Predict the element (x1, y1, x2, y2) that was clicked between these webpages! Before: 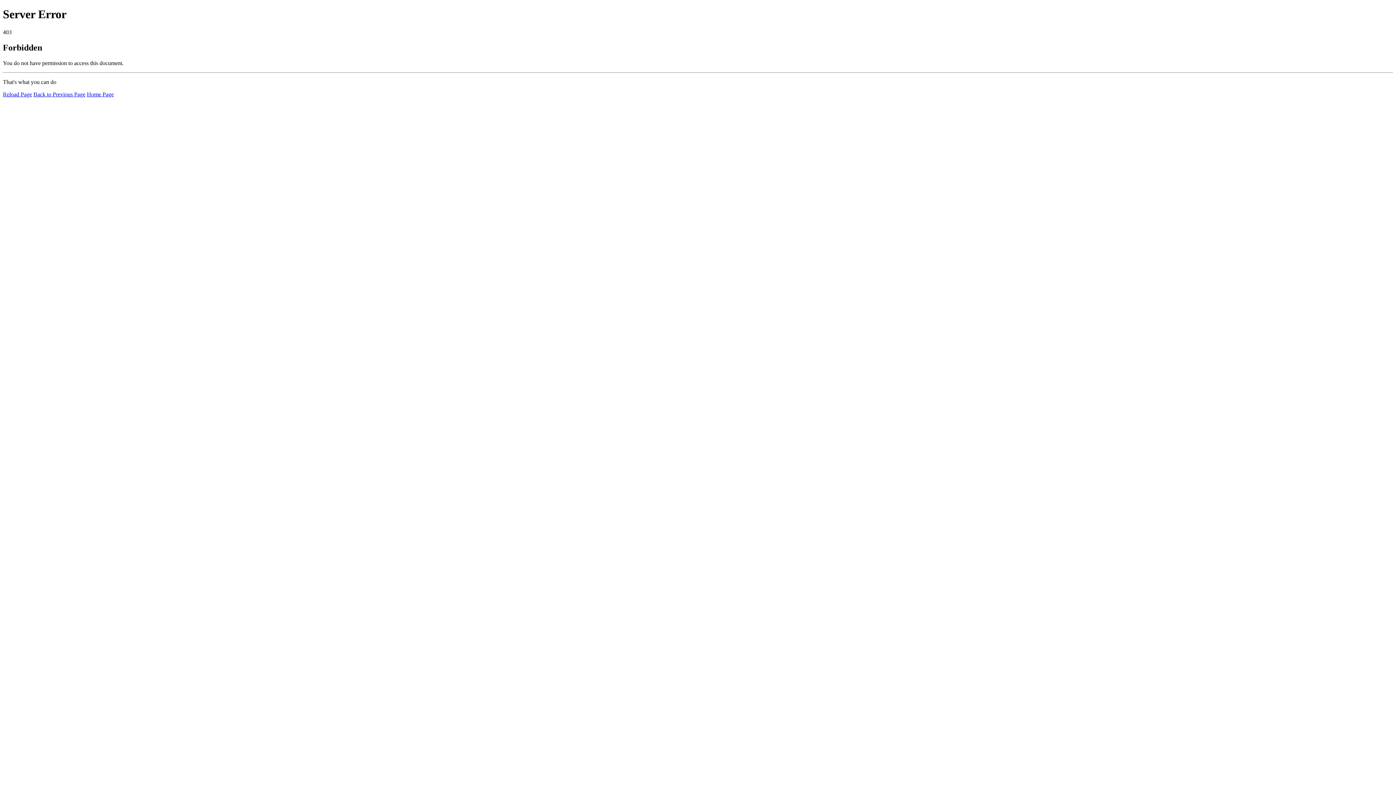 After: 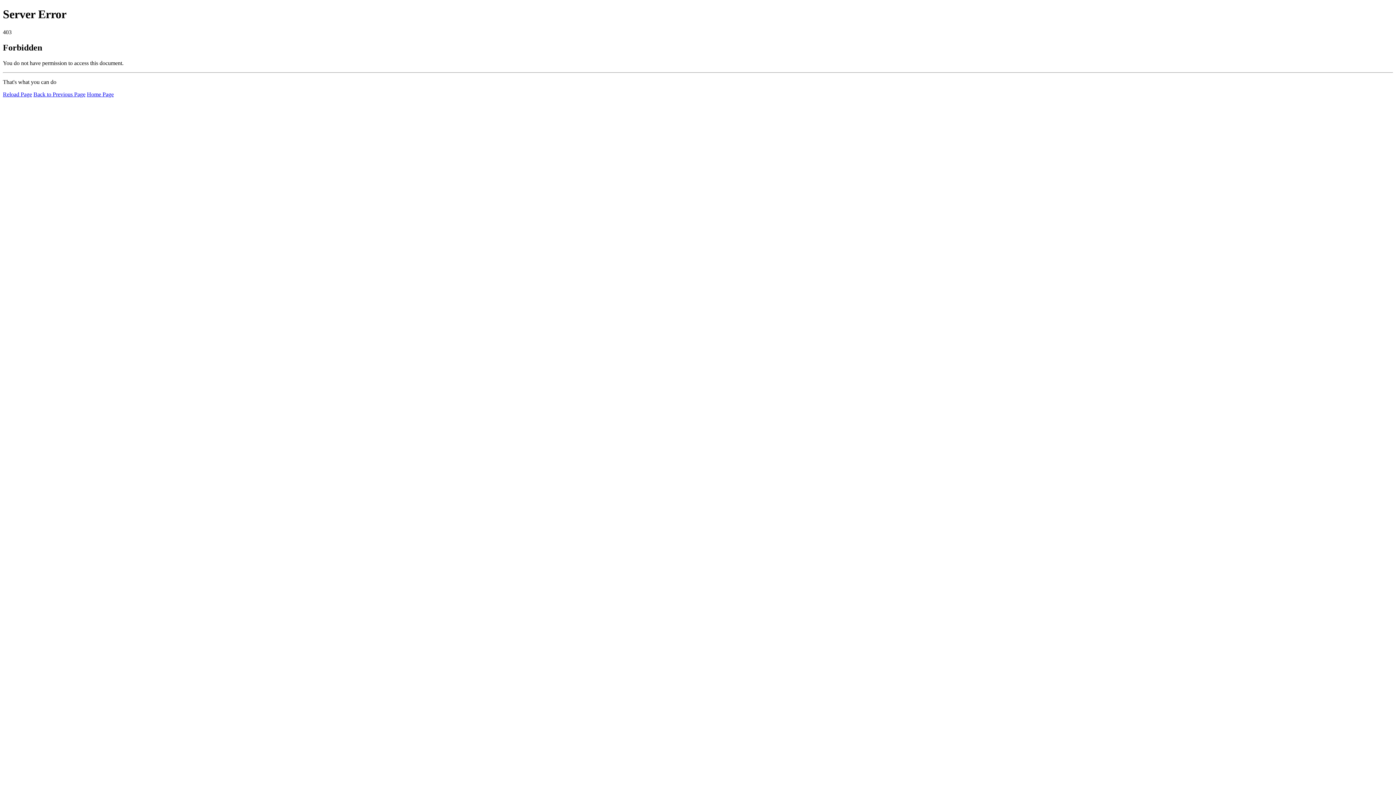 Action: bbox: (2, 91, 32, 97) label: Reload Page